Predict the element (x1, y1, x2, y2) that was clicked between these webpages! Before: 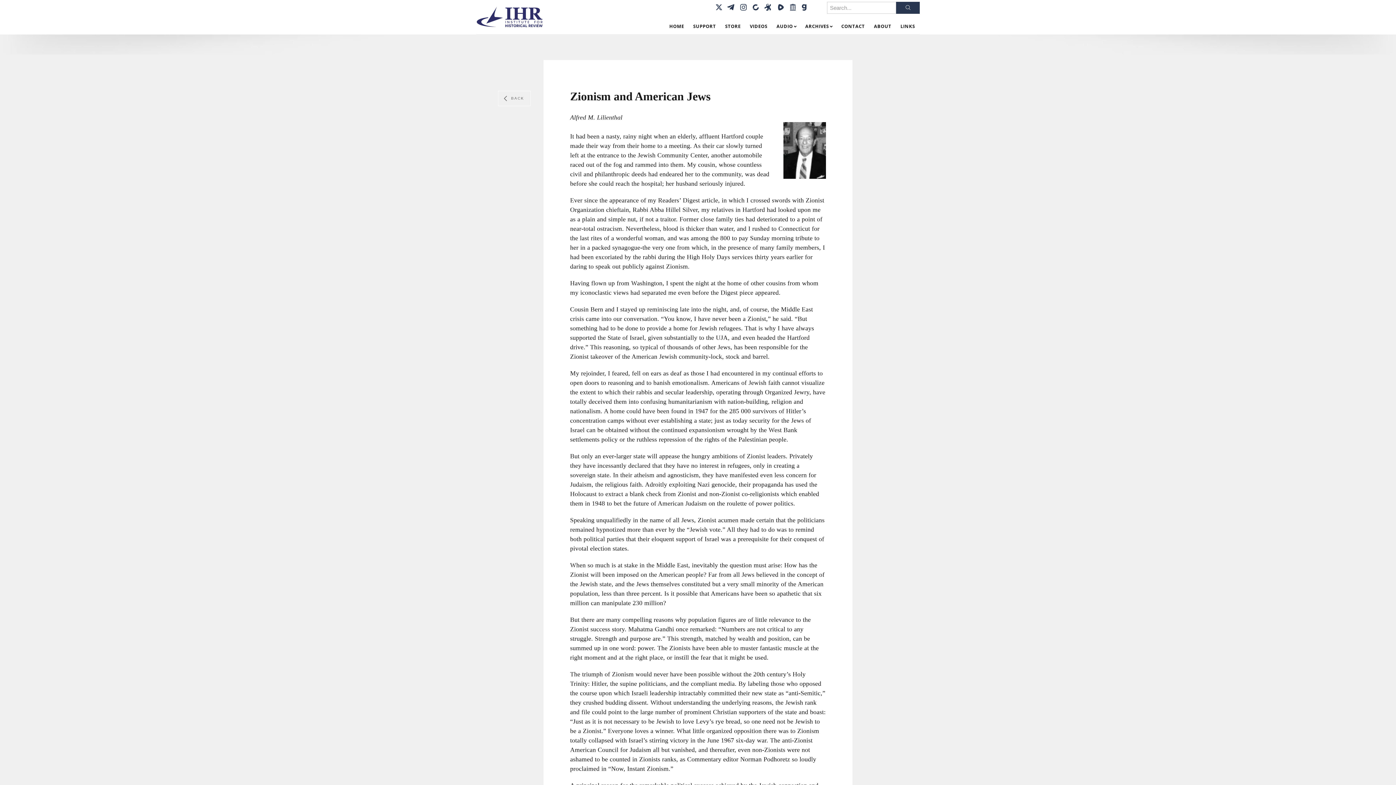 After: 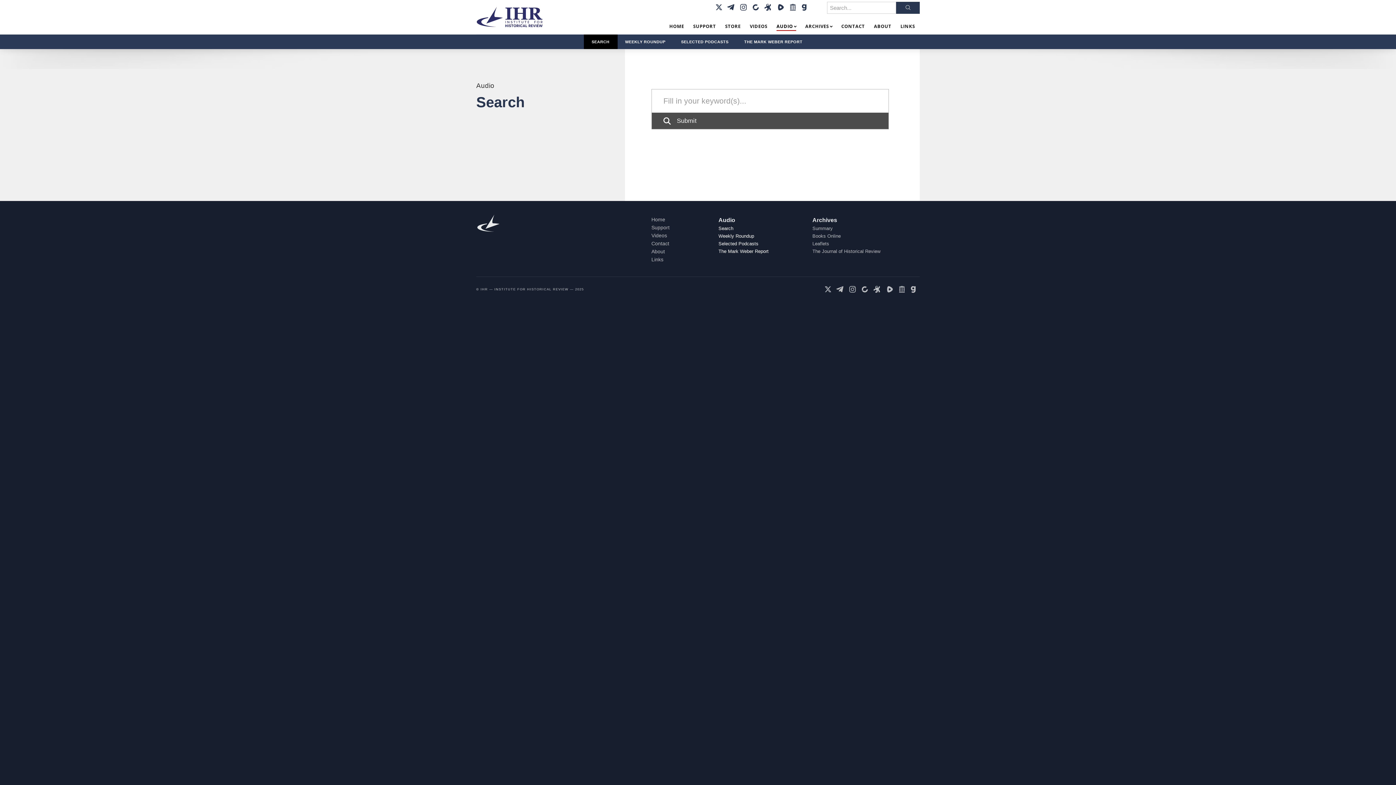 Action: bbox: (771, 18, 801, 34) label: AUDIO